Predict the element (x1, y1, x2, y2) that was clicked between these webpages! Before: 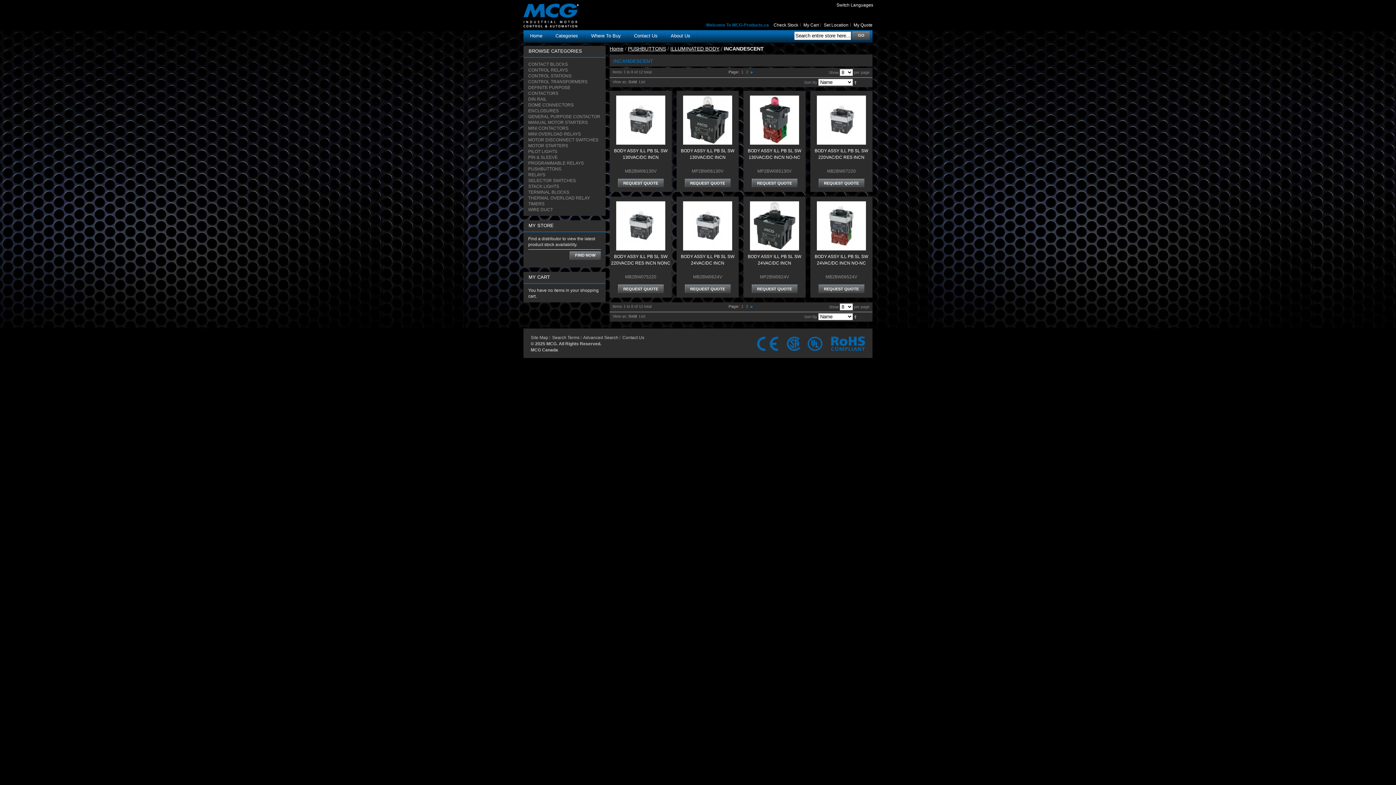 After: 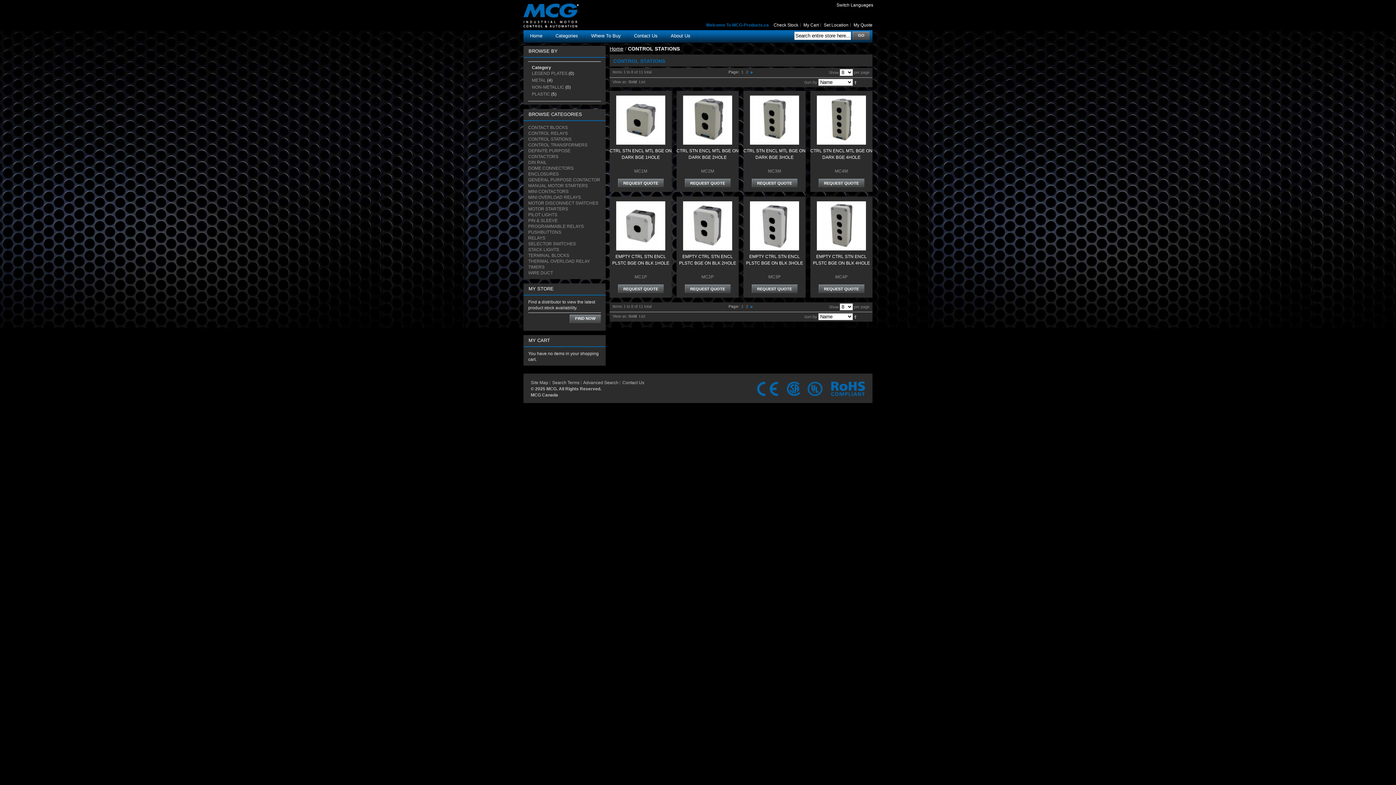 Action: label: CONTROL STATIONS bbox: (528, 73, 571, 78)